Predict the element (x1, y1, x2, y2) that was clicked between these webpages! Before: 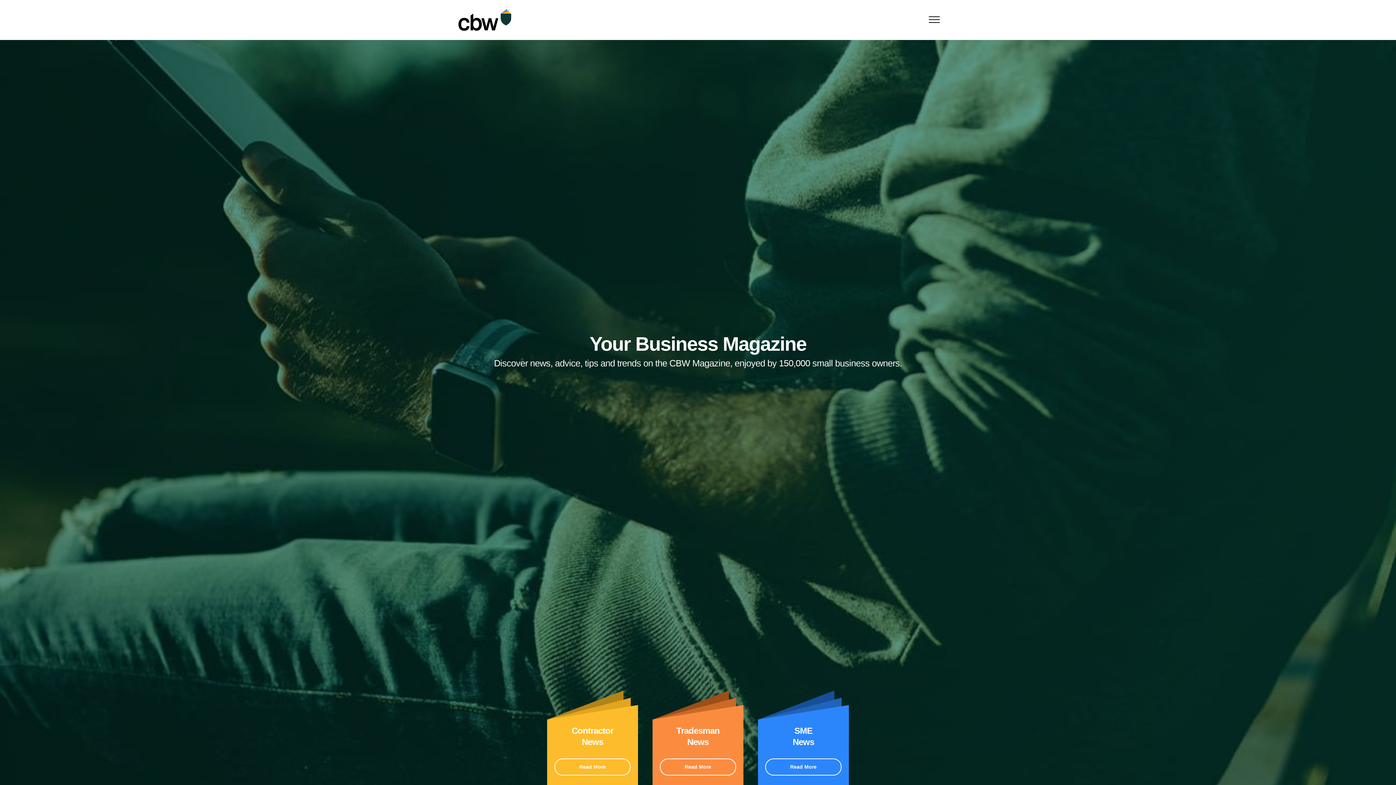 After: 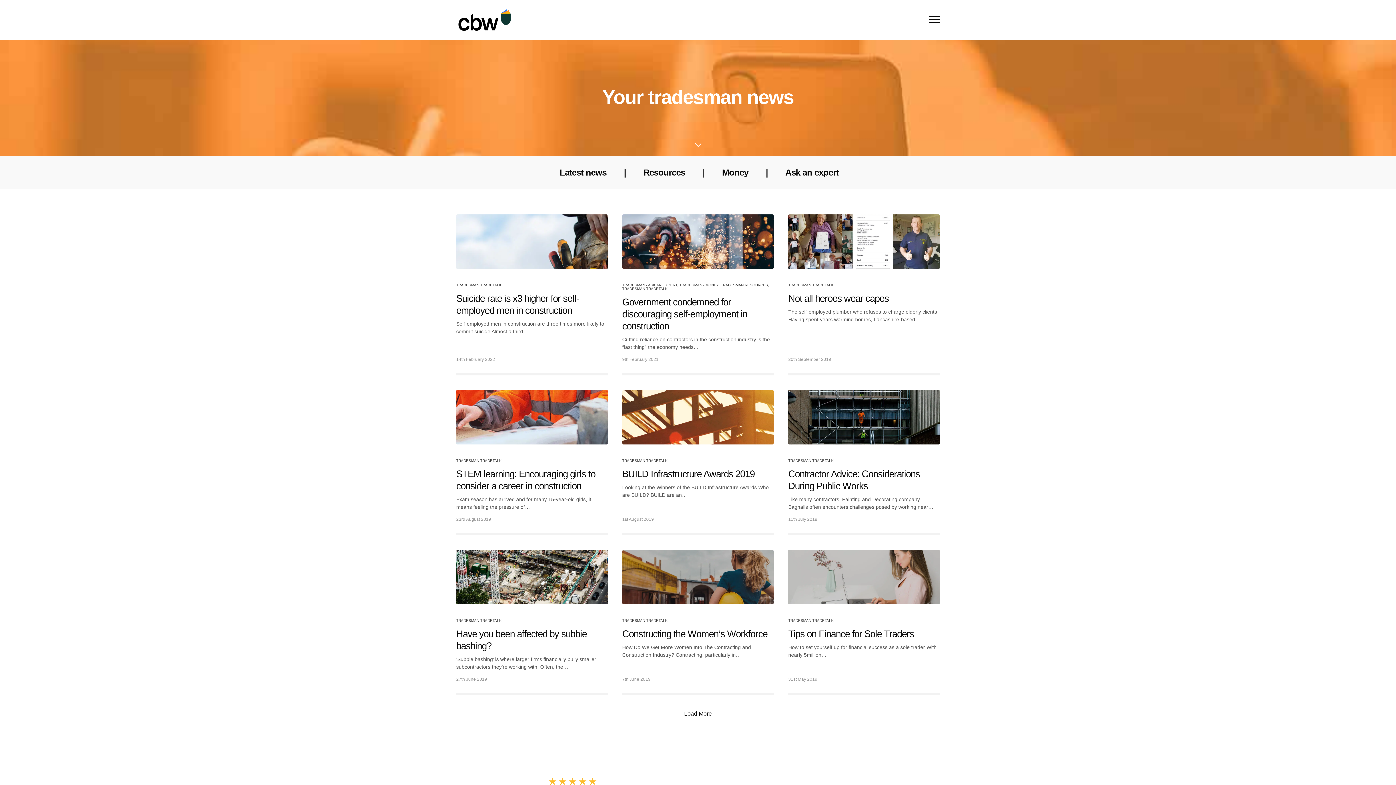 Action: label: Read More bbox: (660, 758, 736, 776)